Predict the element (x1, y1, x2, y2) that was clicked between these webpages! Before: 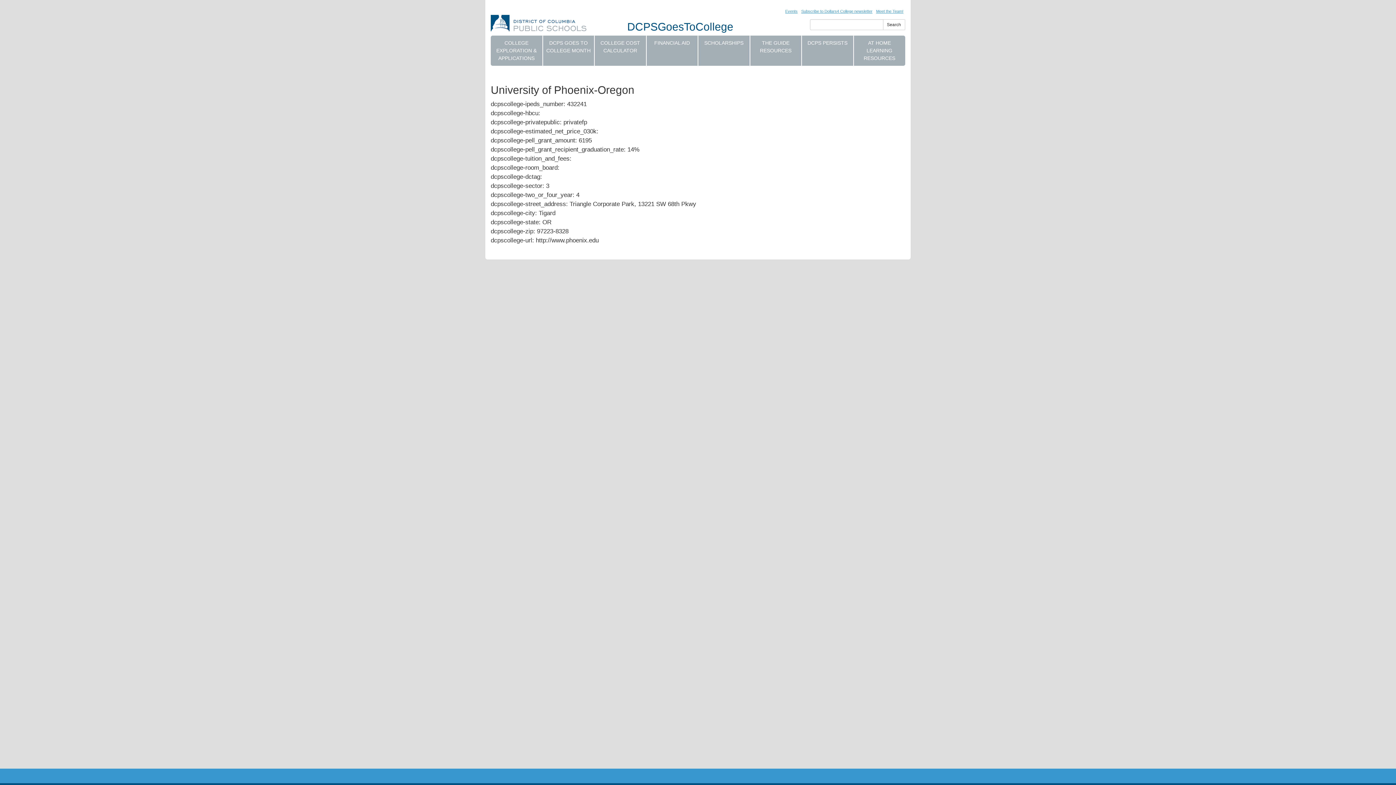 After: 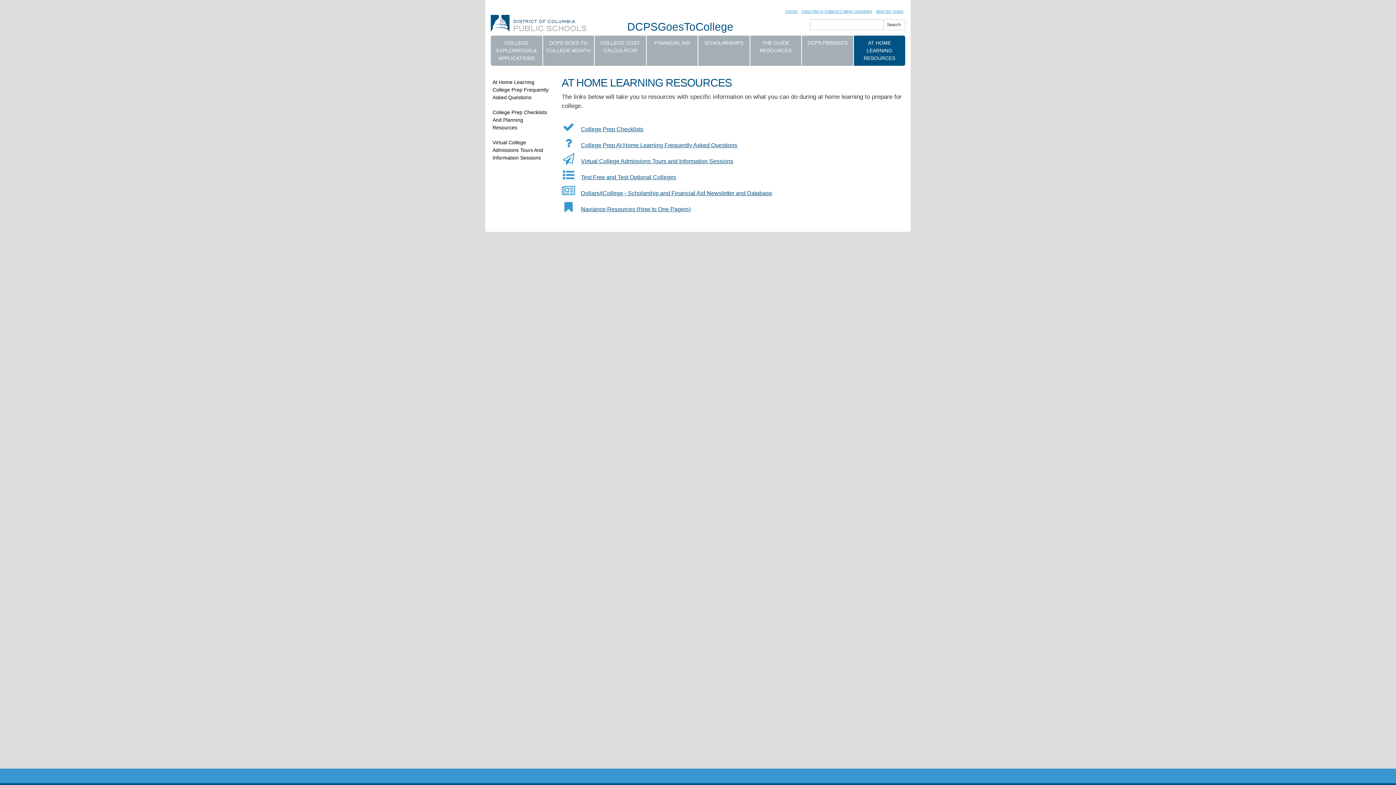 Action: label: AT HOME LEARNING RESOURCES bbox: (853, 35, 905, 65)